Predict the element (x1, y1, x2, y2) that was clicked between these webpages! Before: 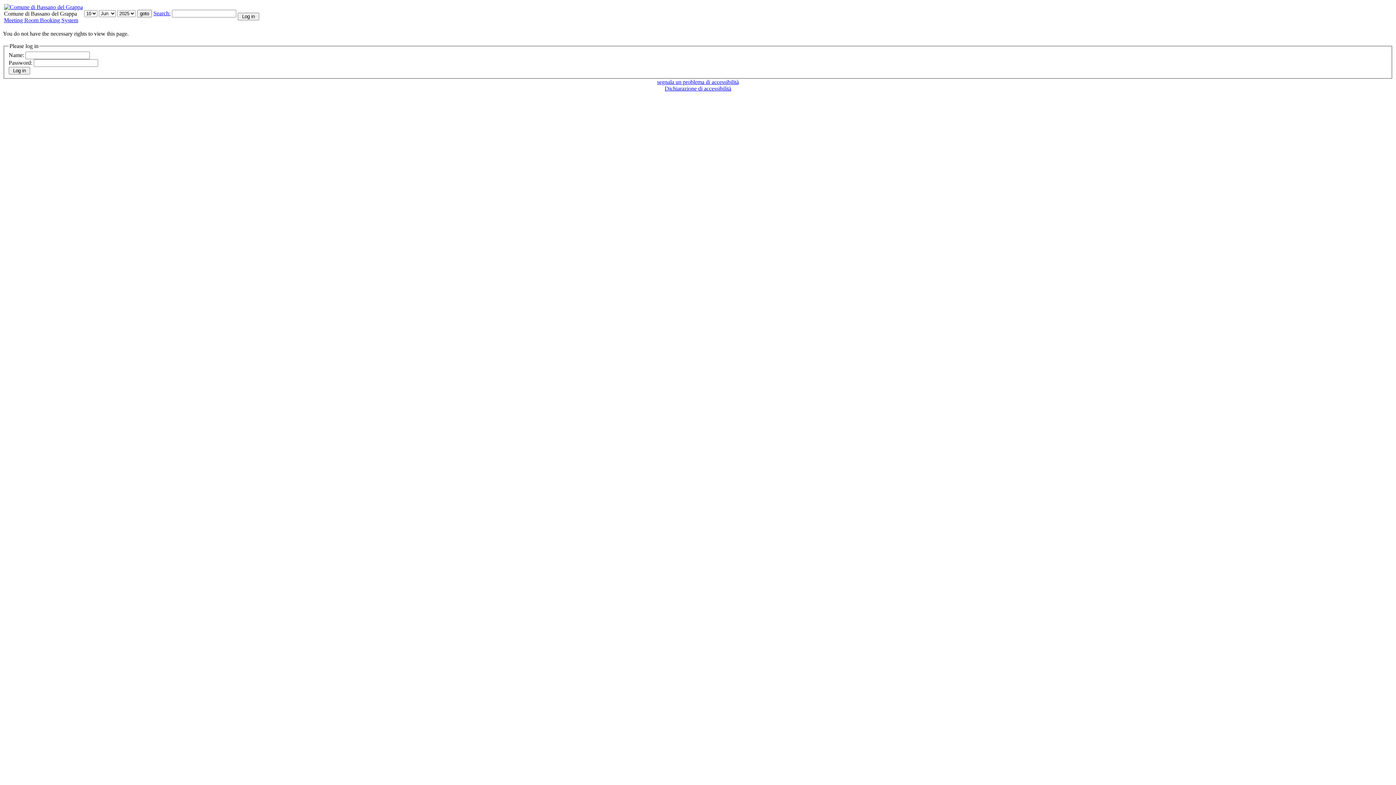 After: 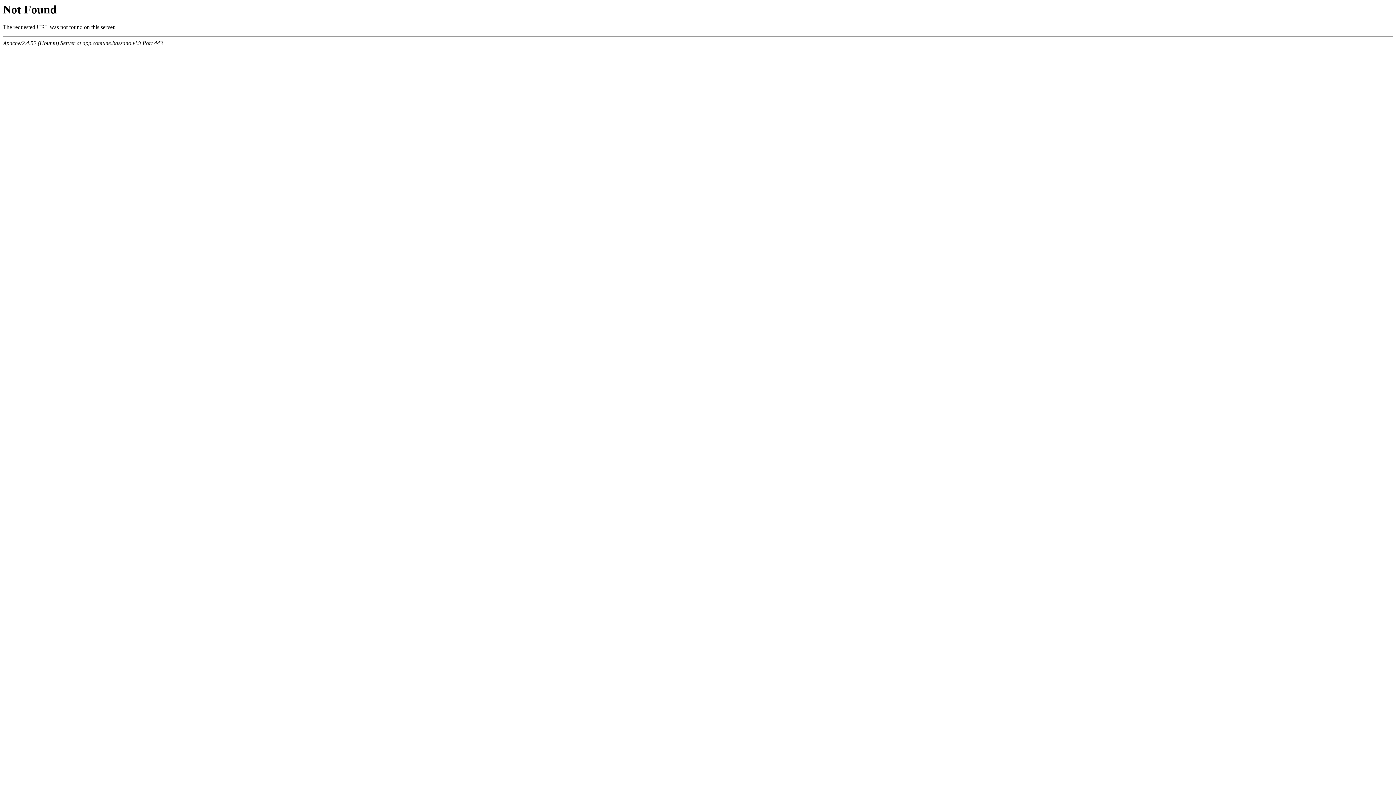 Action: bbox: (657, 78, 739, 84) label: segnala un problema di accessibilità